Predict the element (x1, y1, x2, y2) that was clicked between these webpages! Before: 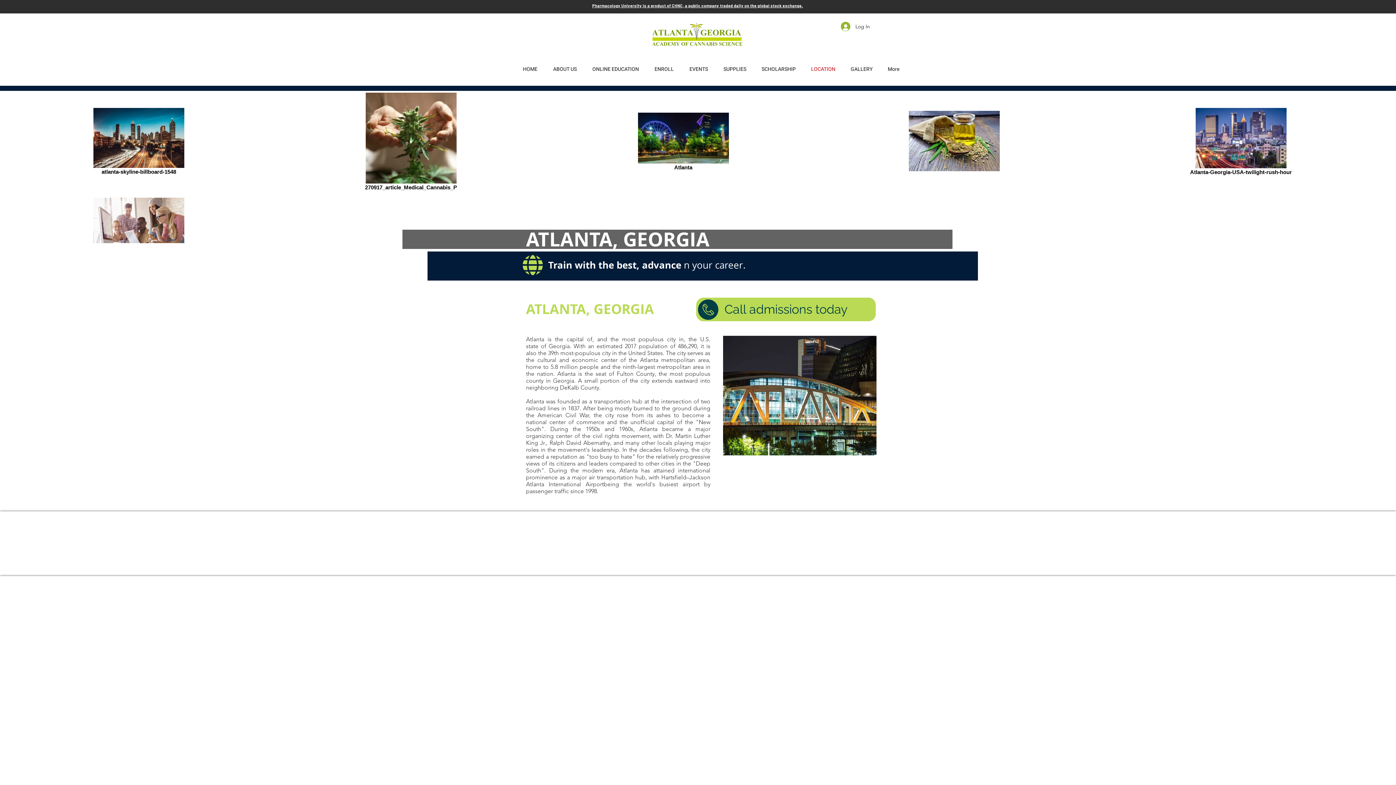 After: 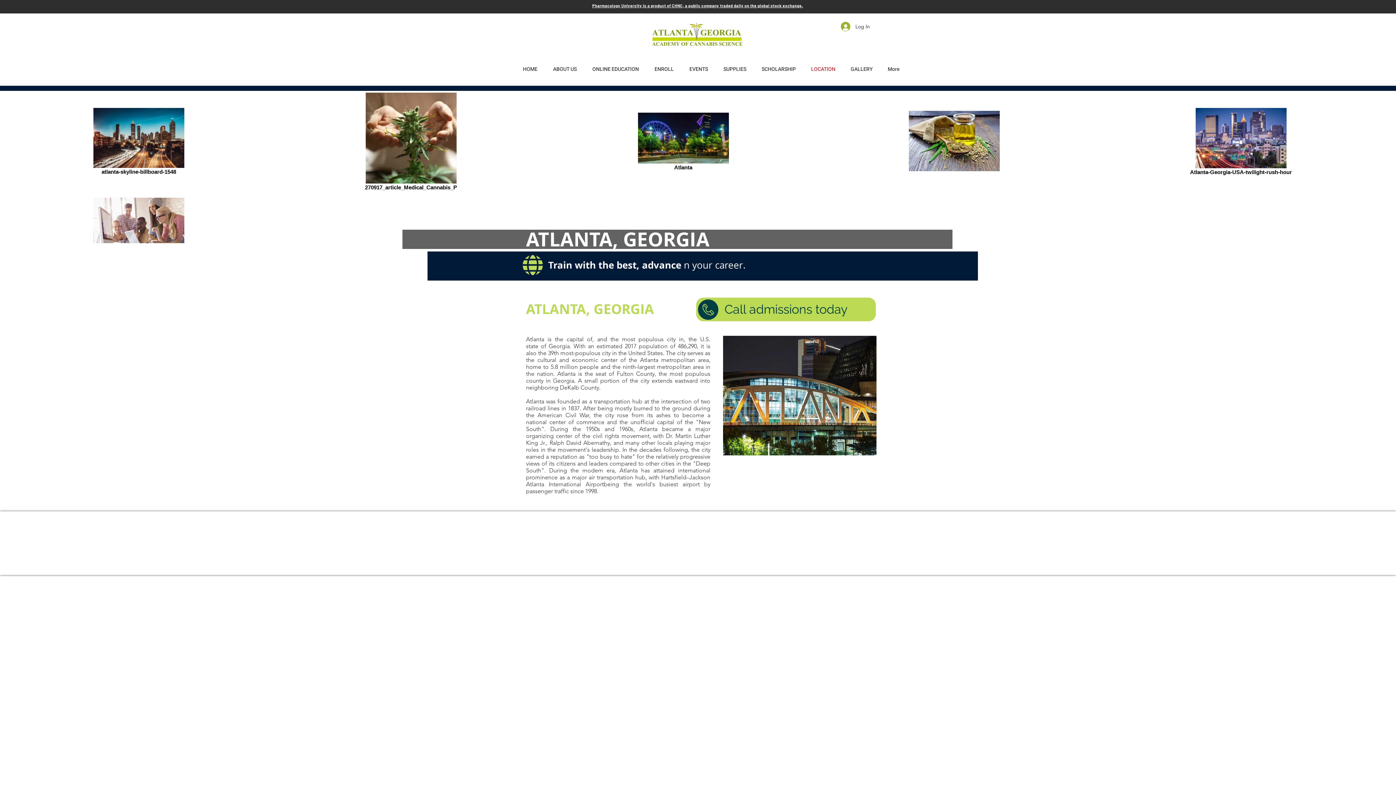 Action: label: Georgia bbox: (548, 342, 569, 349)